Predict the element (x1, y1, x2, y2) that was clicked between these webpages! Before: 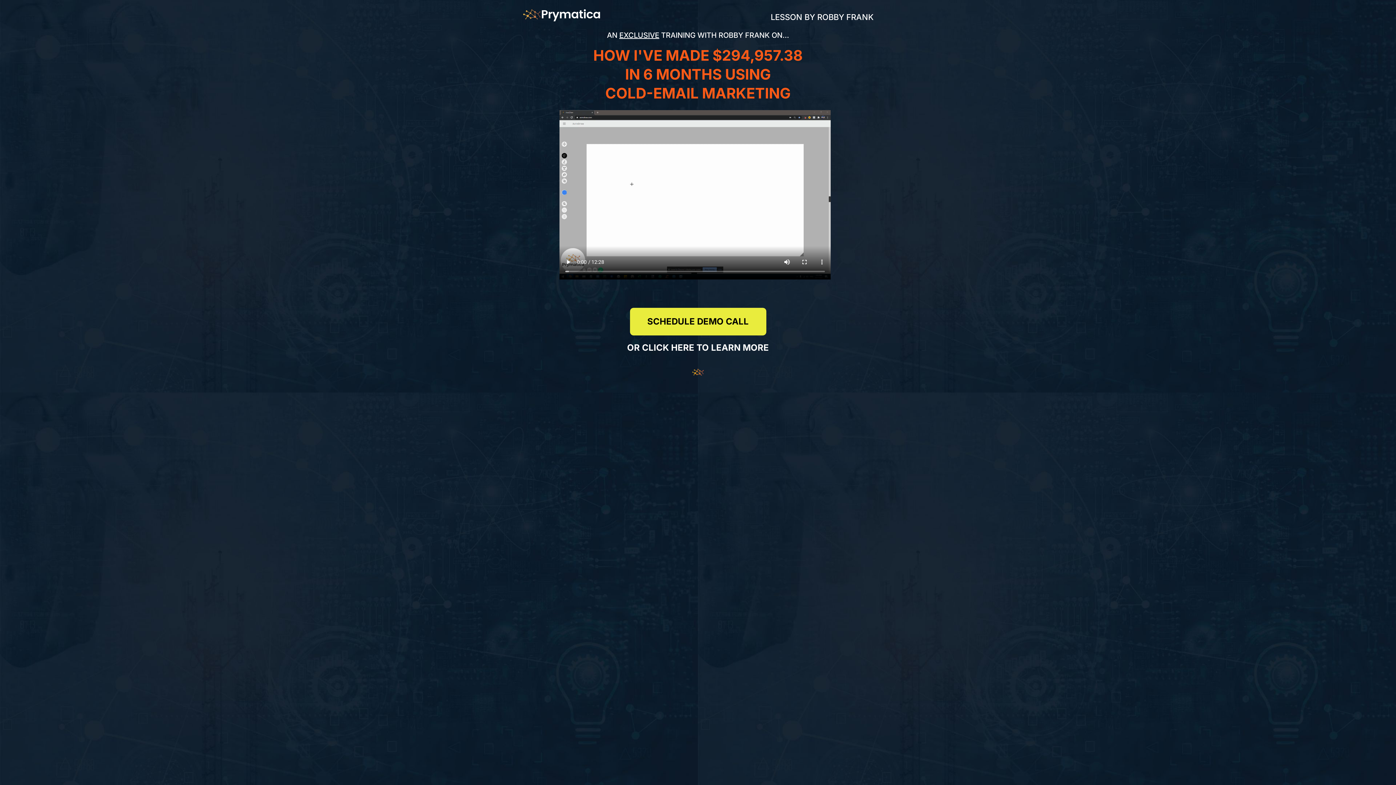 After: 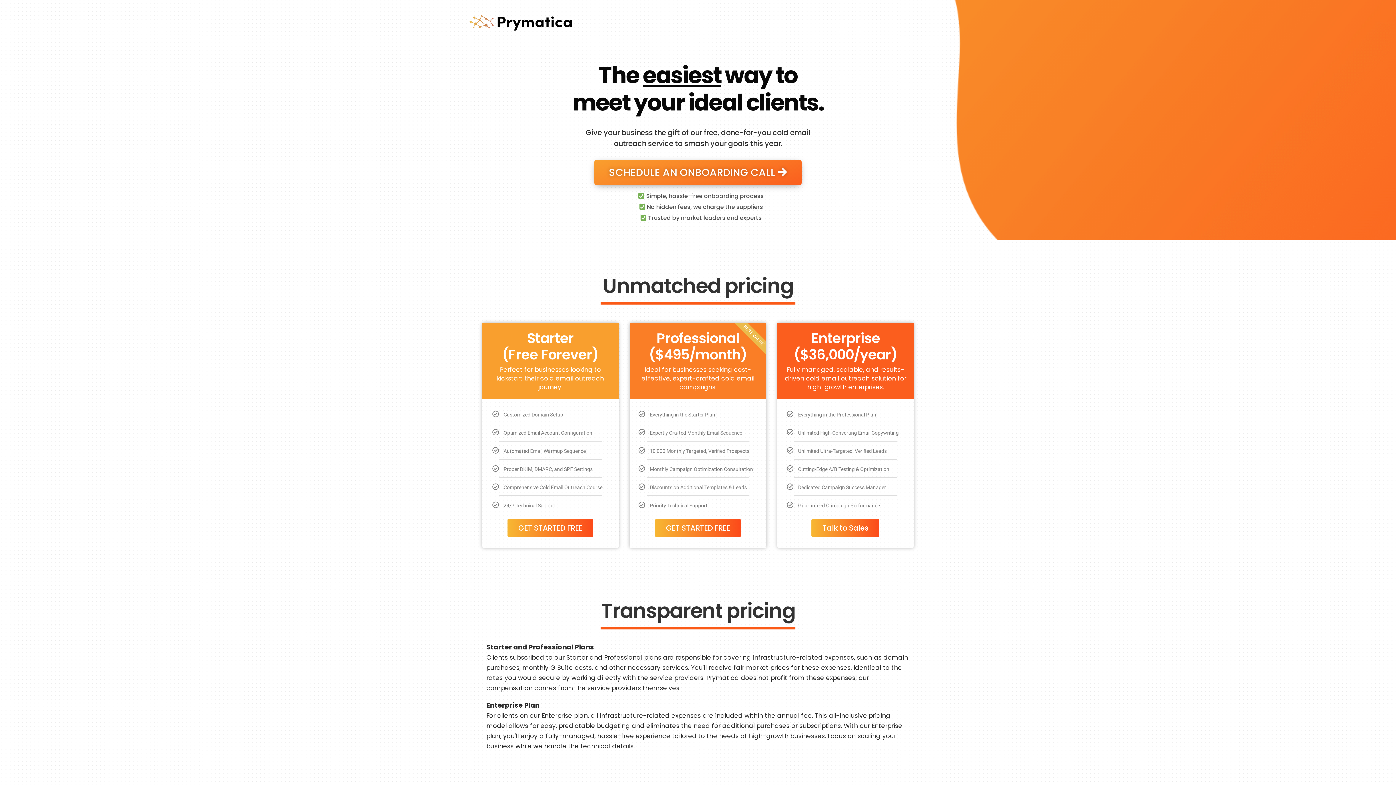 Action: label: OR CLICK HERE TO LEARN MORE bbox: (609, 343, 786, 353)